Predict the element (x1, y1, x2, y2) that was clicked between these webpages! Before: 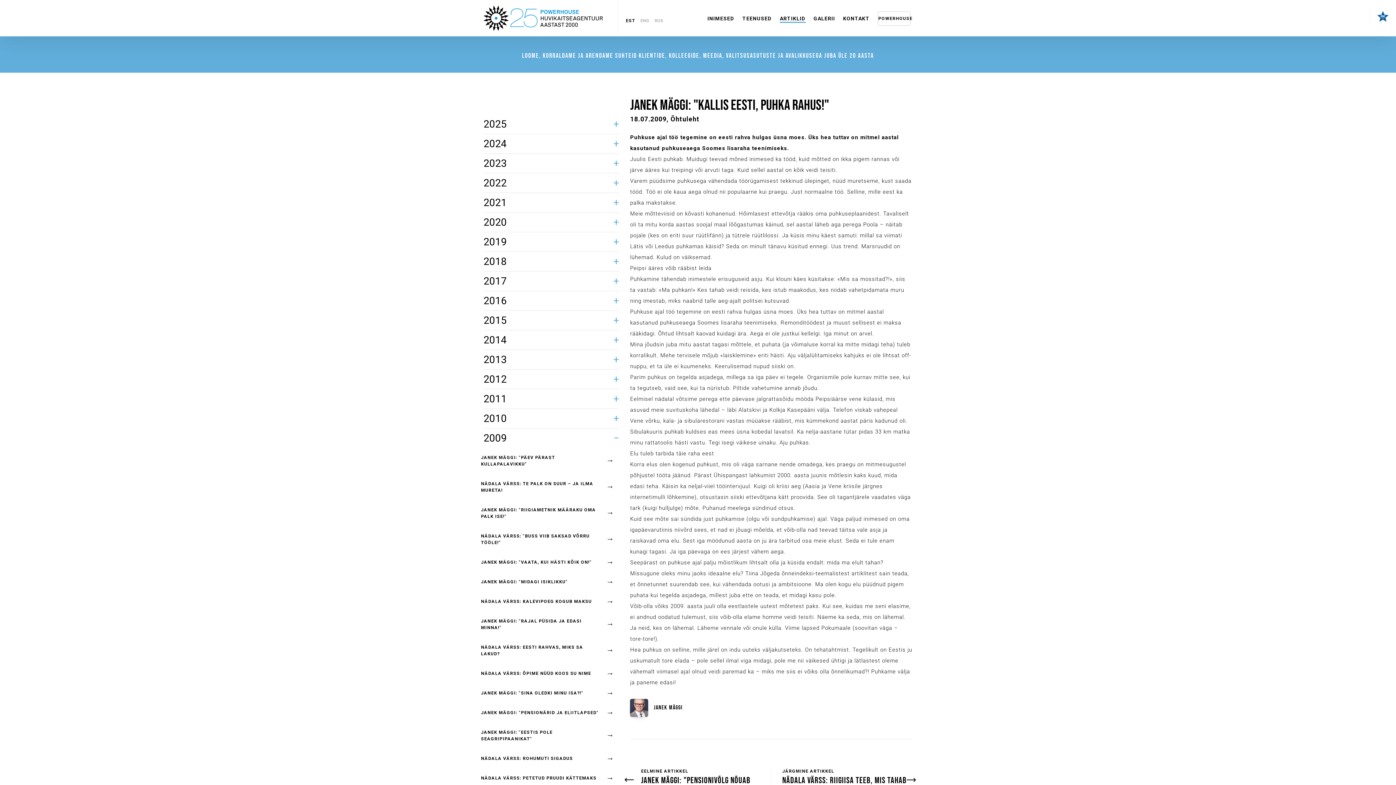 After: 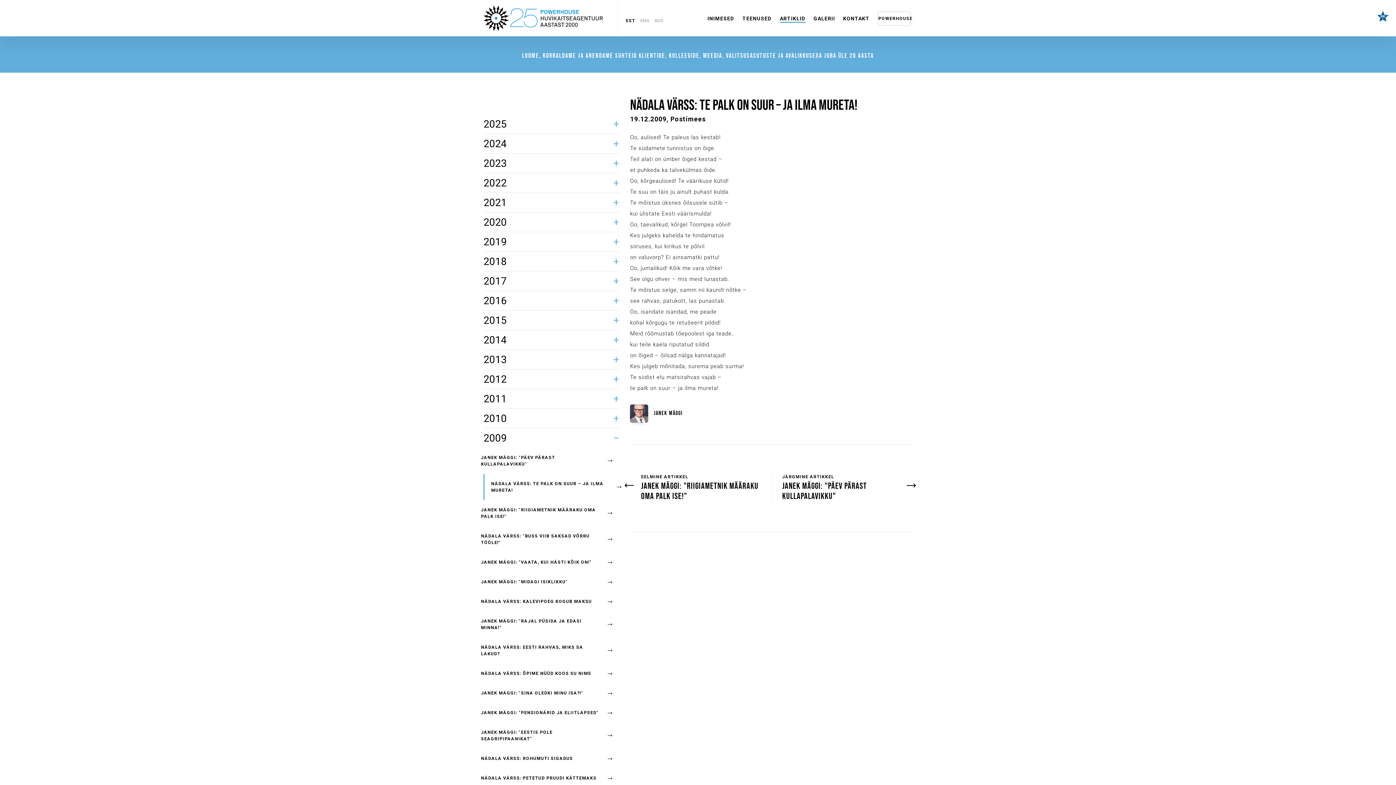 Action: label: NÄDALA VÄRSS: TE PALK ON SUUR – JA ILMA MURETA! bbox: (481, 480, 601, 493)